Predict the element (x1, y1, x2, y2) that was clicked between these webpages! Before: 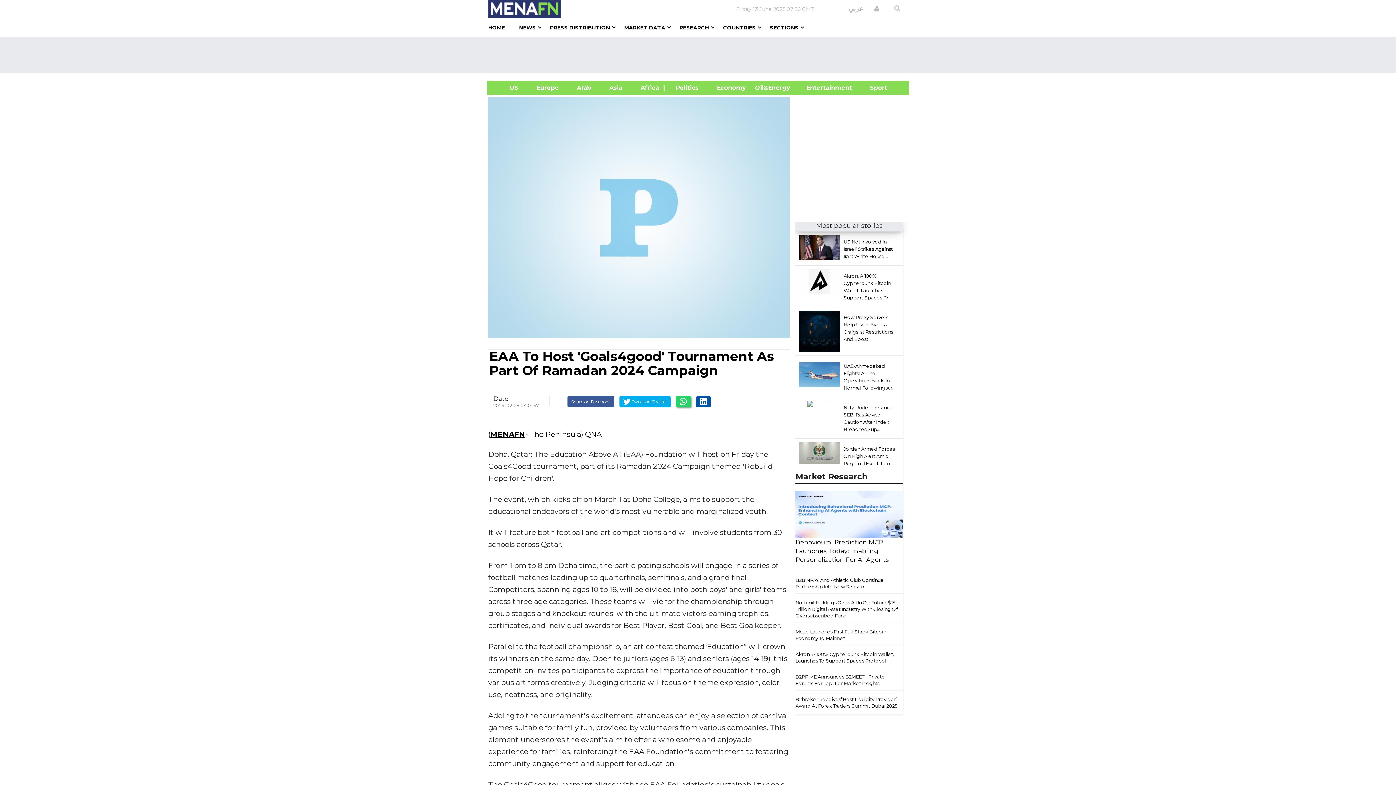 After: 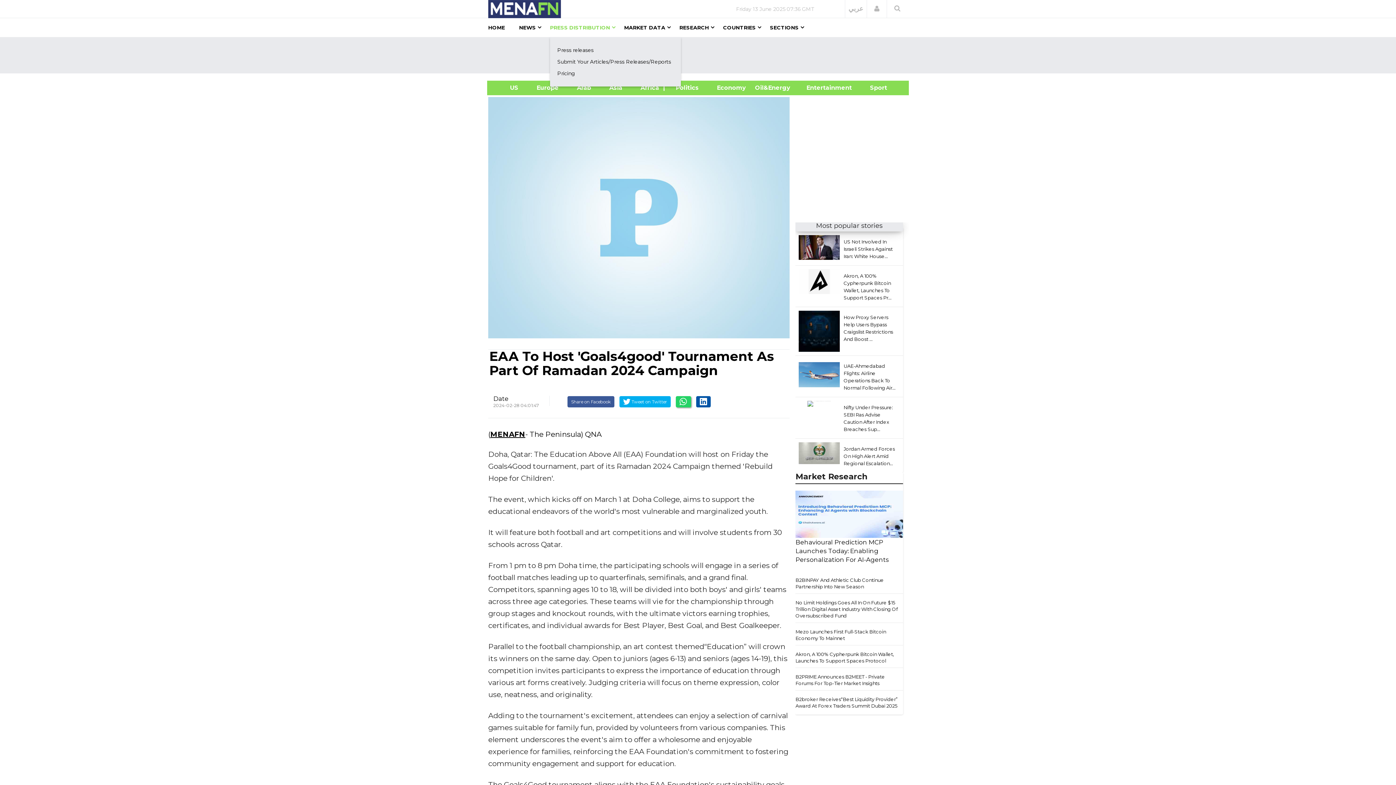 Action: label: PRESS DISTRIBUTION bbox: (550, 18, 610, 37)